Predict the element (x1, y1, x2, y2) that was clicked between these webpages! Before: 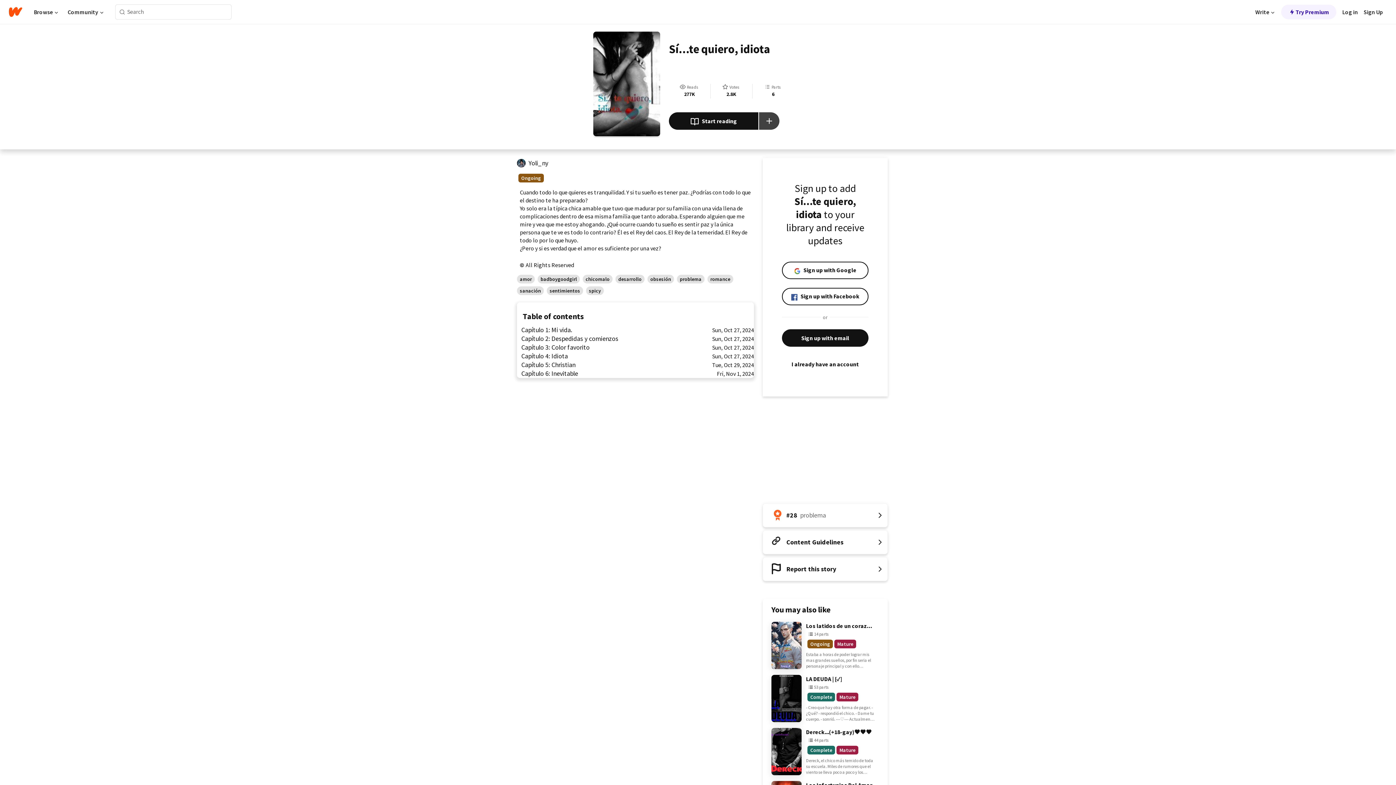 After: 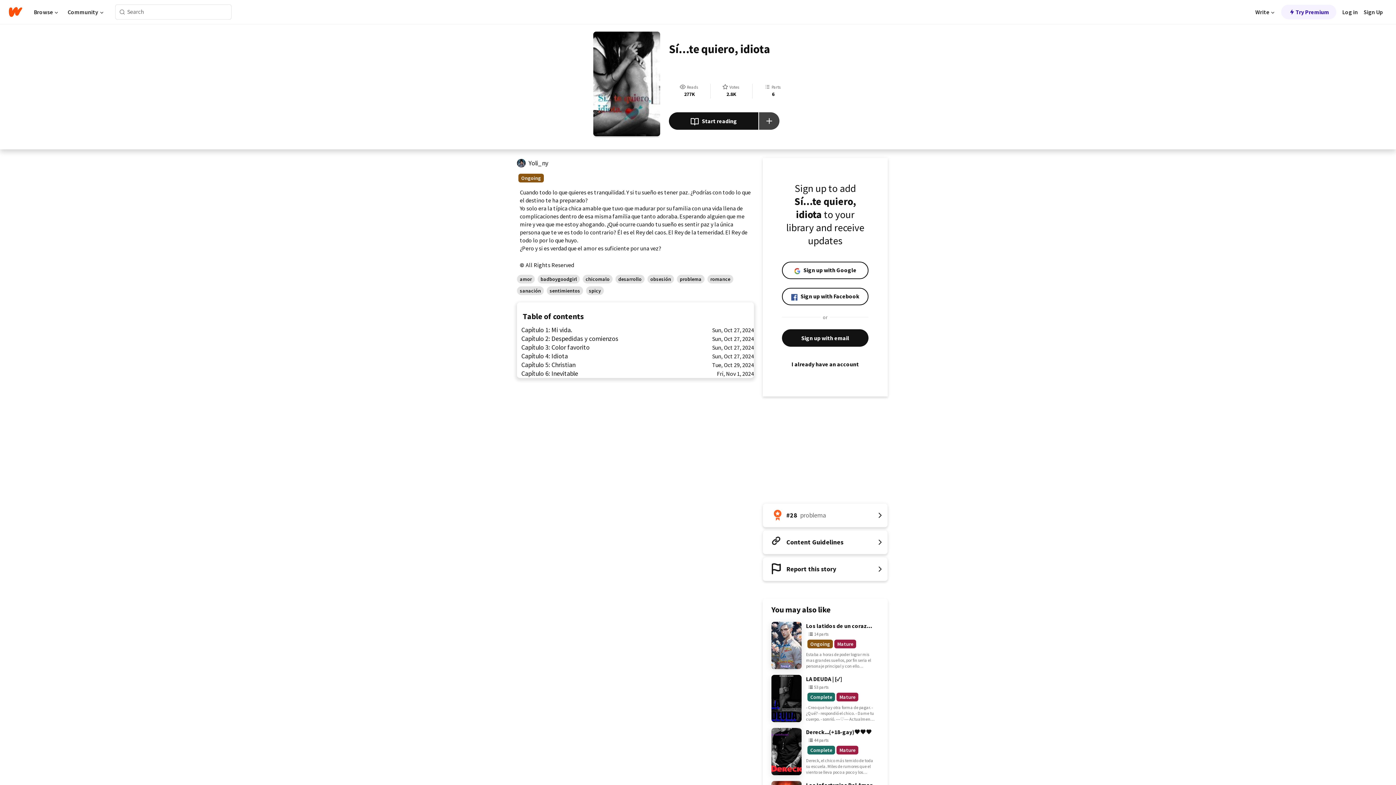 Action: bbox: (762, 530, 888, 554) label: Content Guidelines